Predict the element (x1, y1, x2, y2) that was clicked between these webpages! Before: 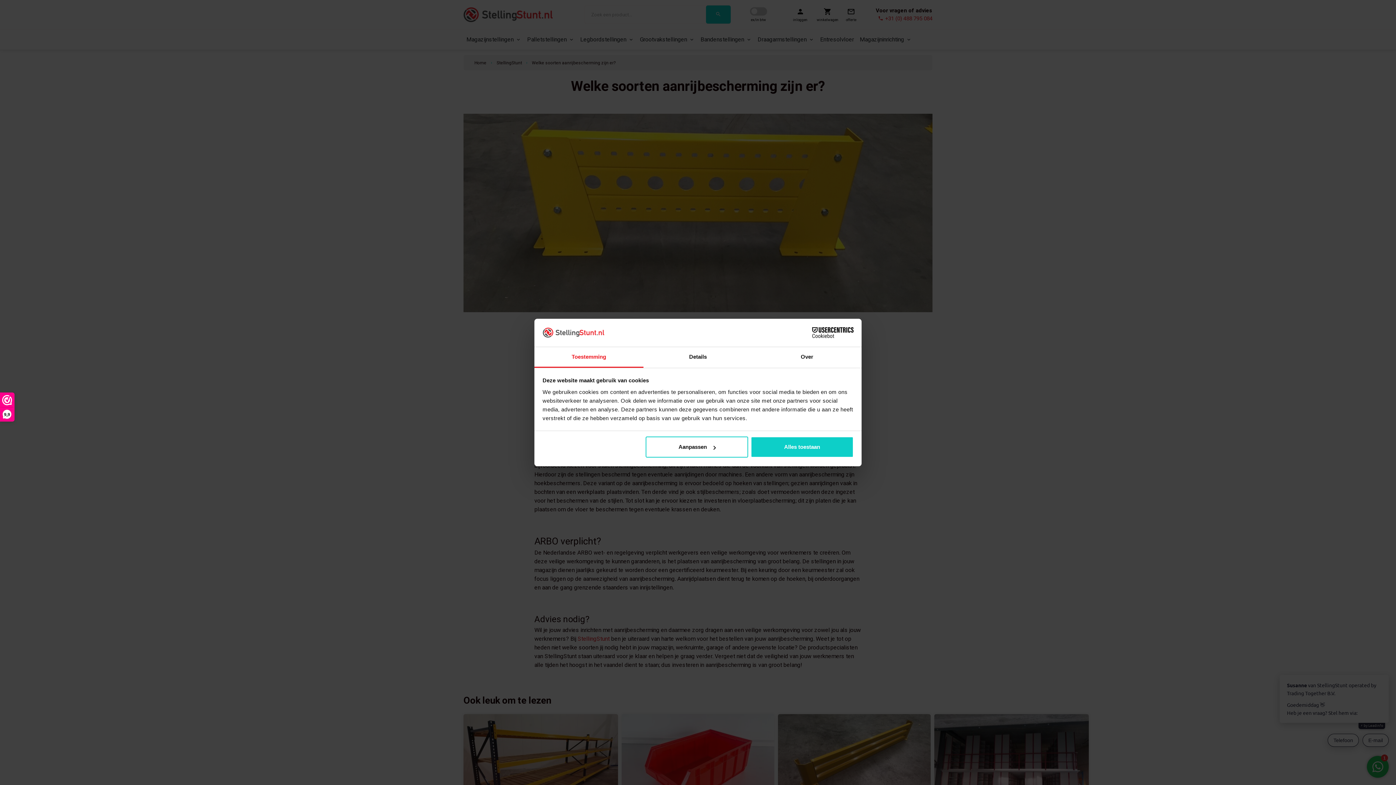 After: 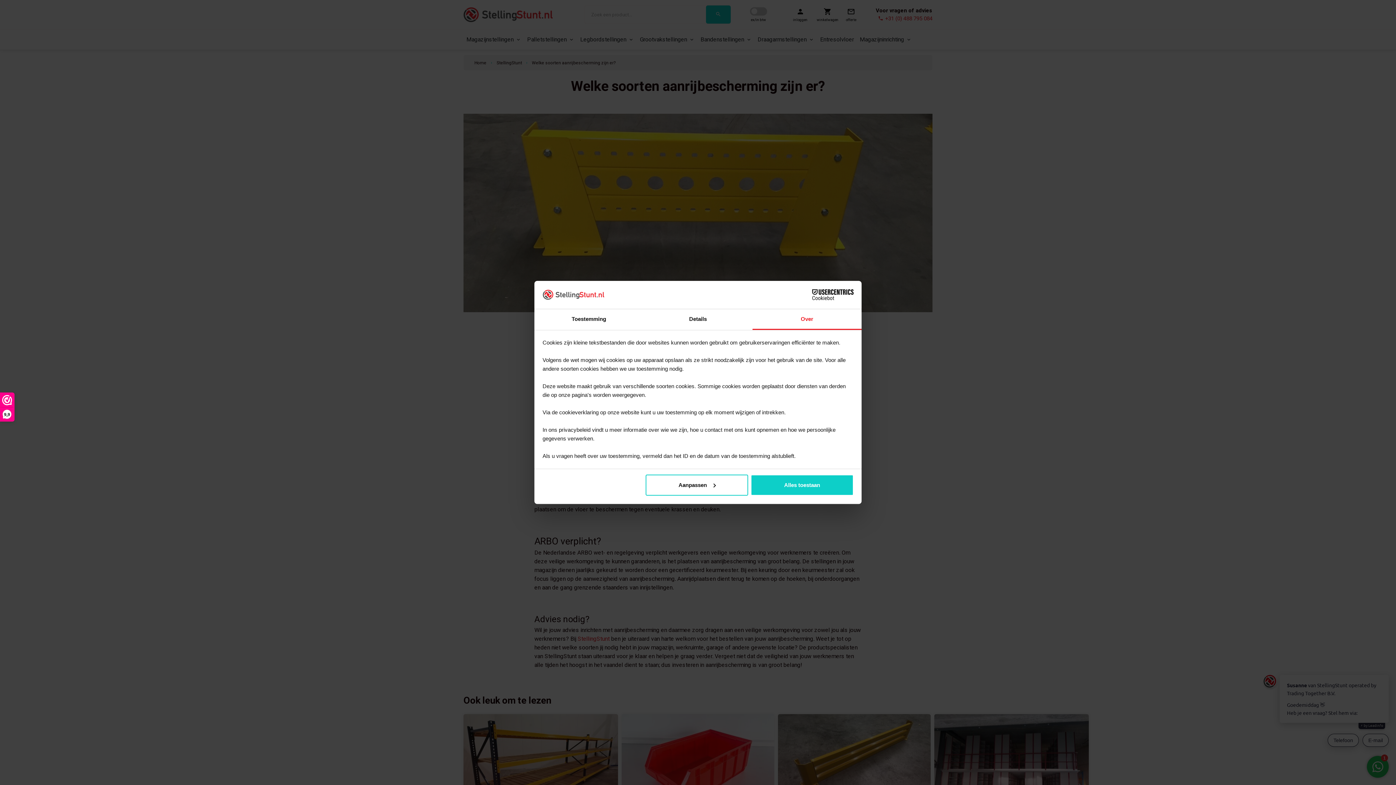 Action: label: Over bbox: (752, 347, 861, 367)